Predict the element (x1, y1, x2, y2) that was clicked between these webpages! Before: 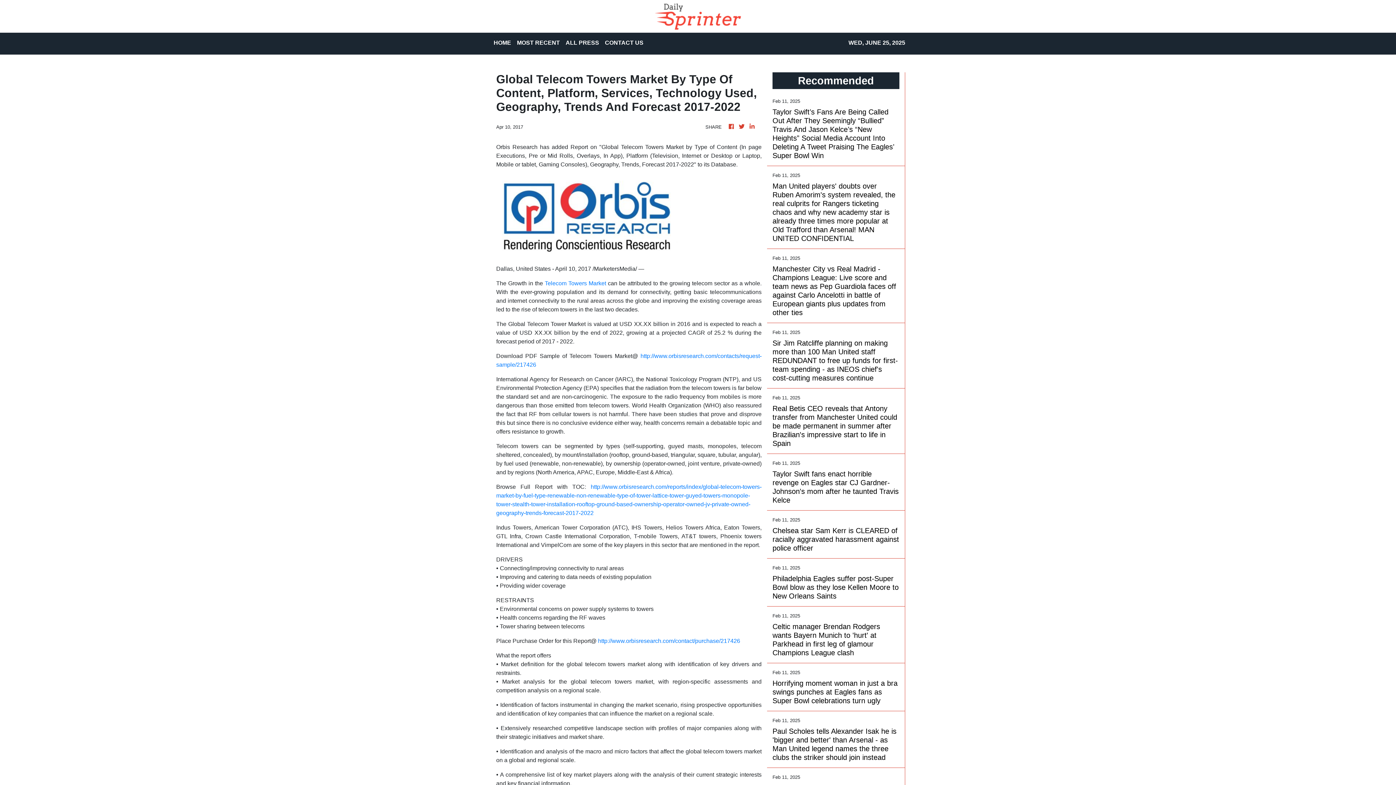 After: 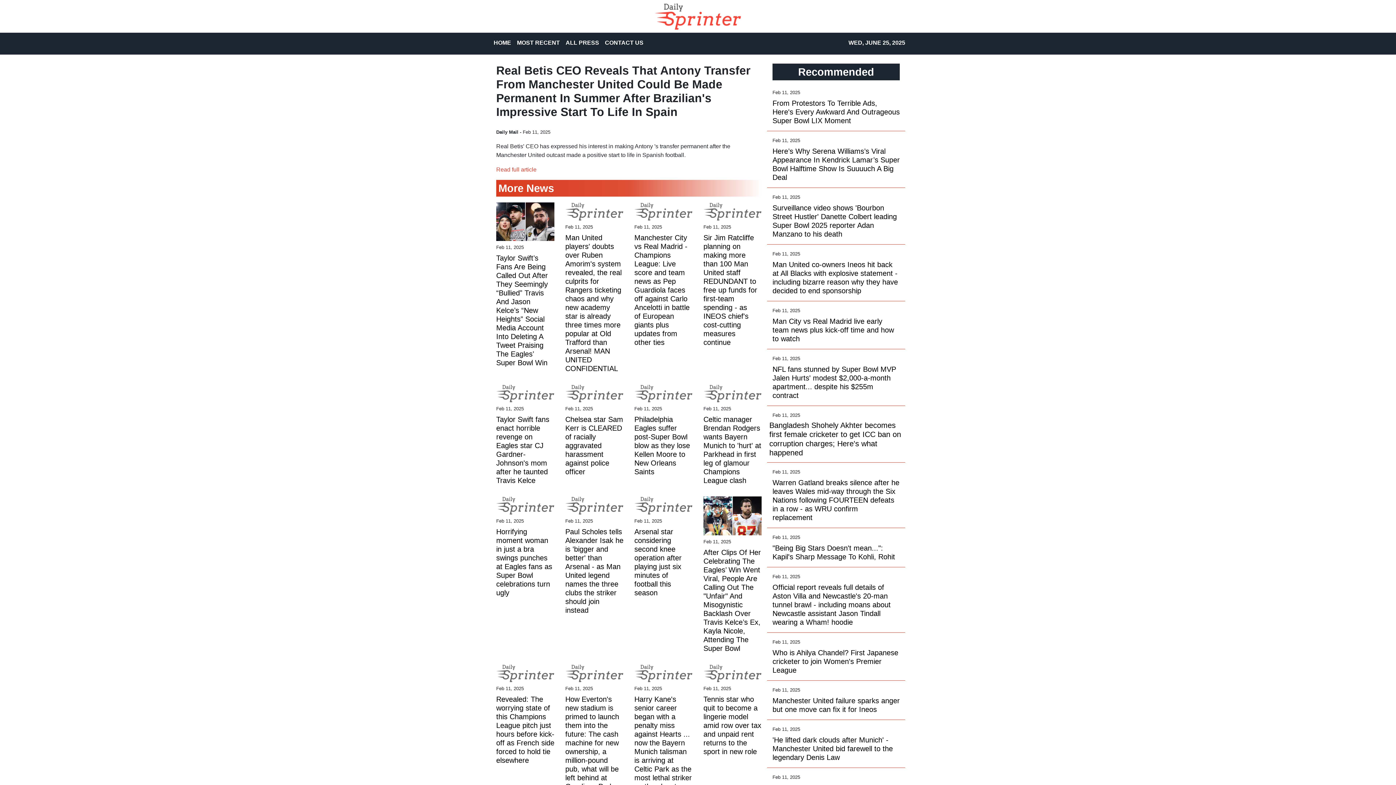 Action: bbox: (772, 404, 899, 448) label: Real Betis CEO reveals that Antony transfer from Manchester United could be made permanent in summer after Brazilian's impressive start to life in Spain